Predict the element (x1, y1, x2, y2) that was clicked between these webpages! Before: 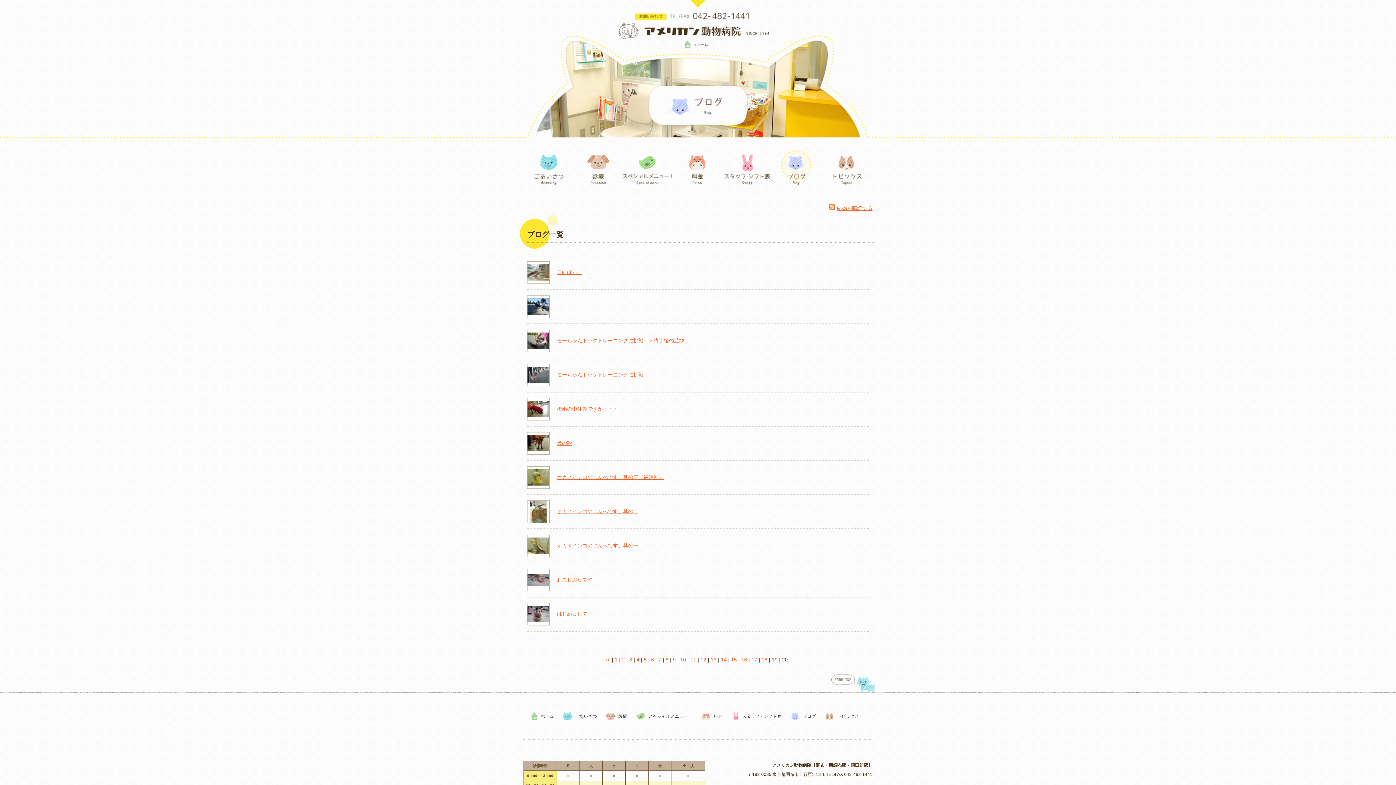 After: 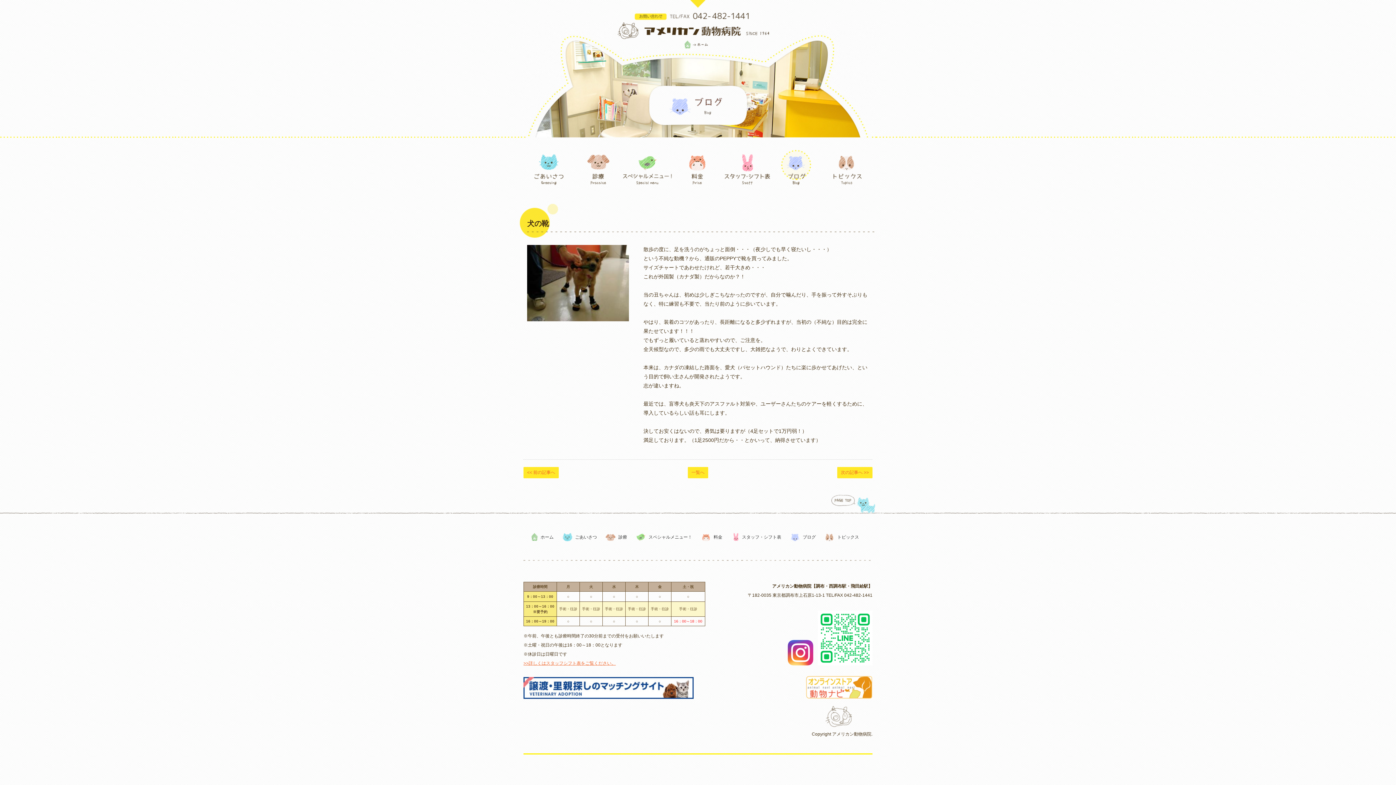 Action: label: 犬の靴 bbox: (557, 440, 572, 446)